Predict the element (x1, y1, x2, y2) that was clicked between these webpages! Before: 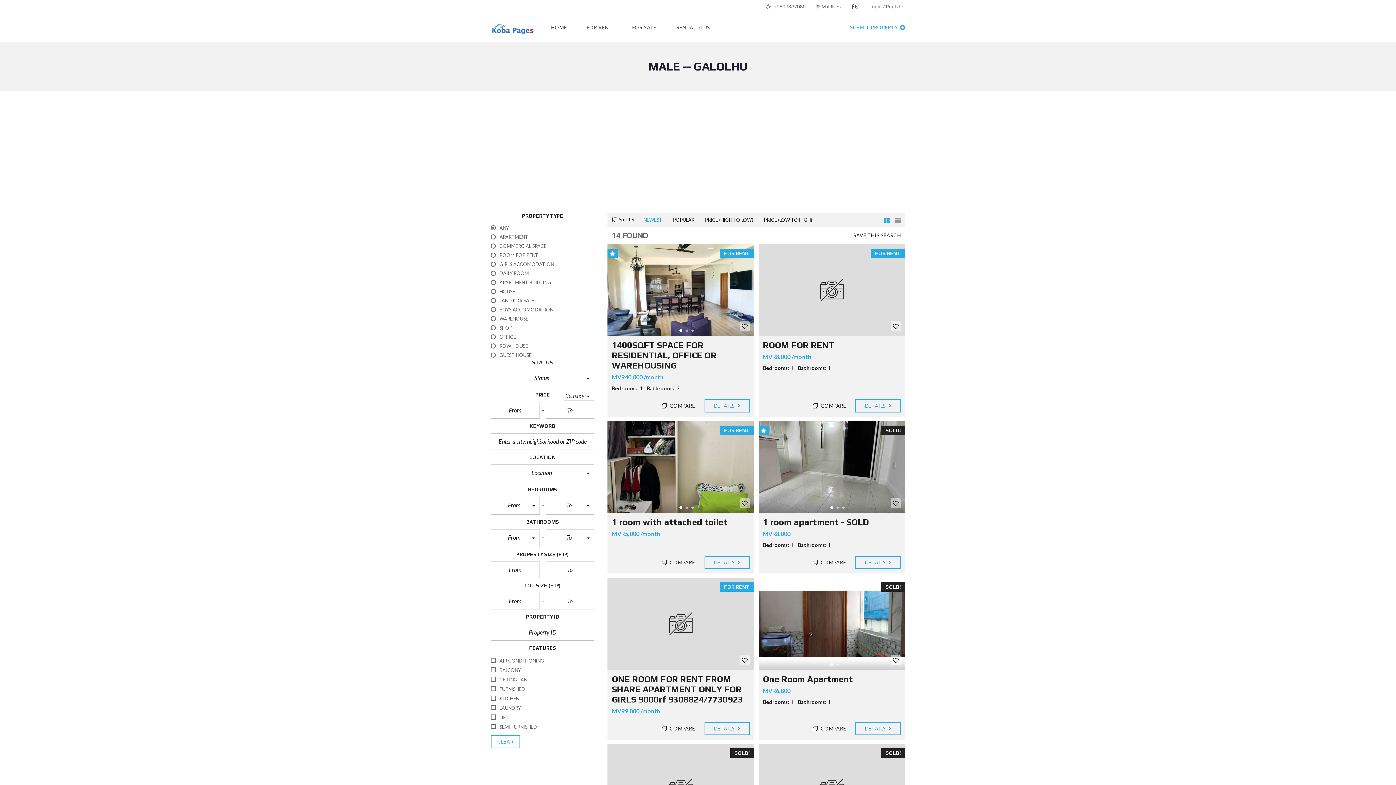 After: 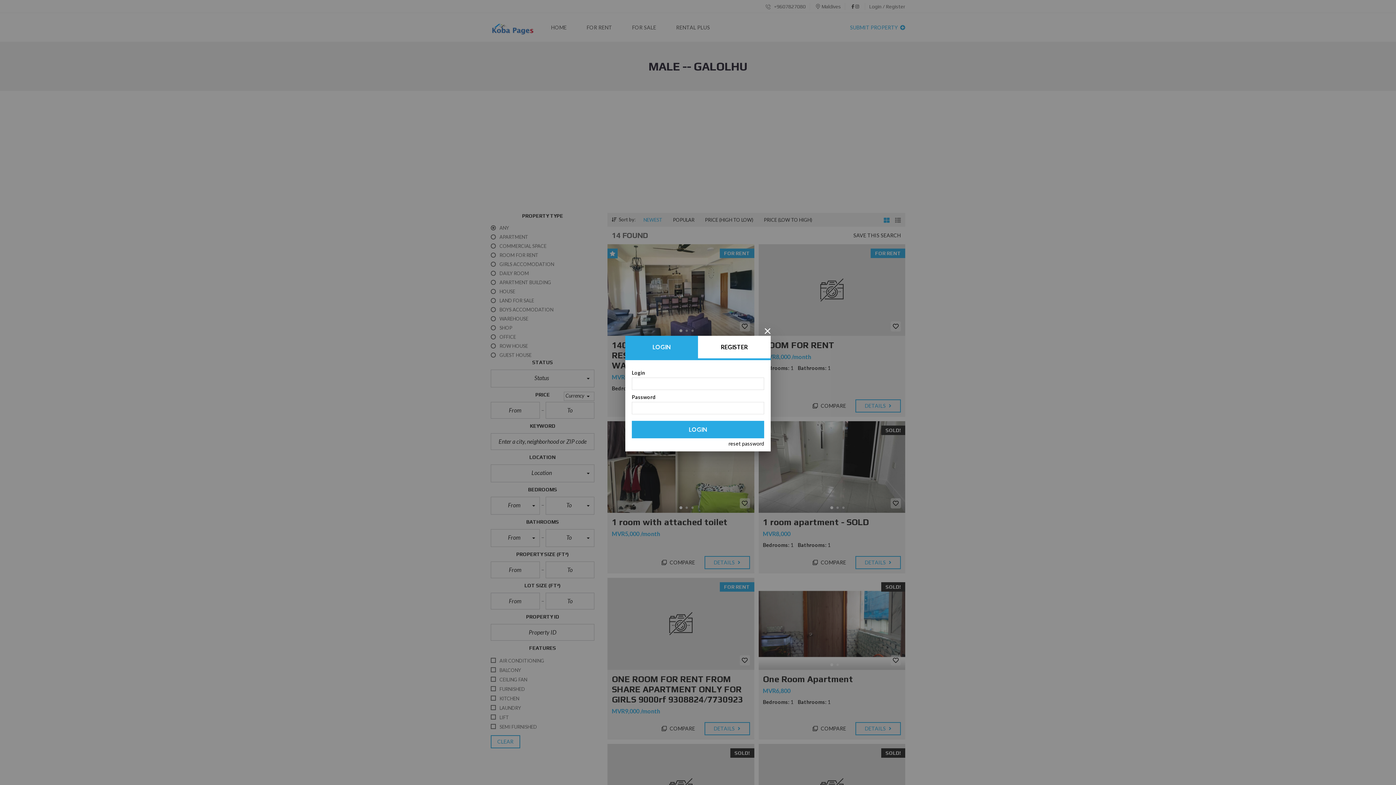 Action: bbox: (890, 655, 901, 665)